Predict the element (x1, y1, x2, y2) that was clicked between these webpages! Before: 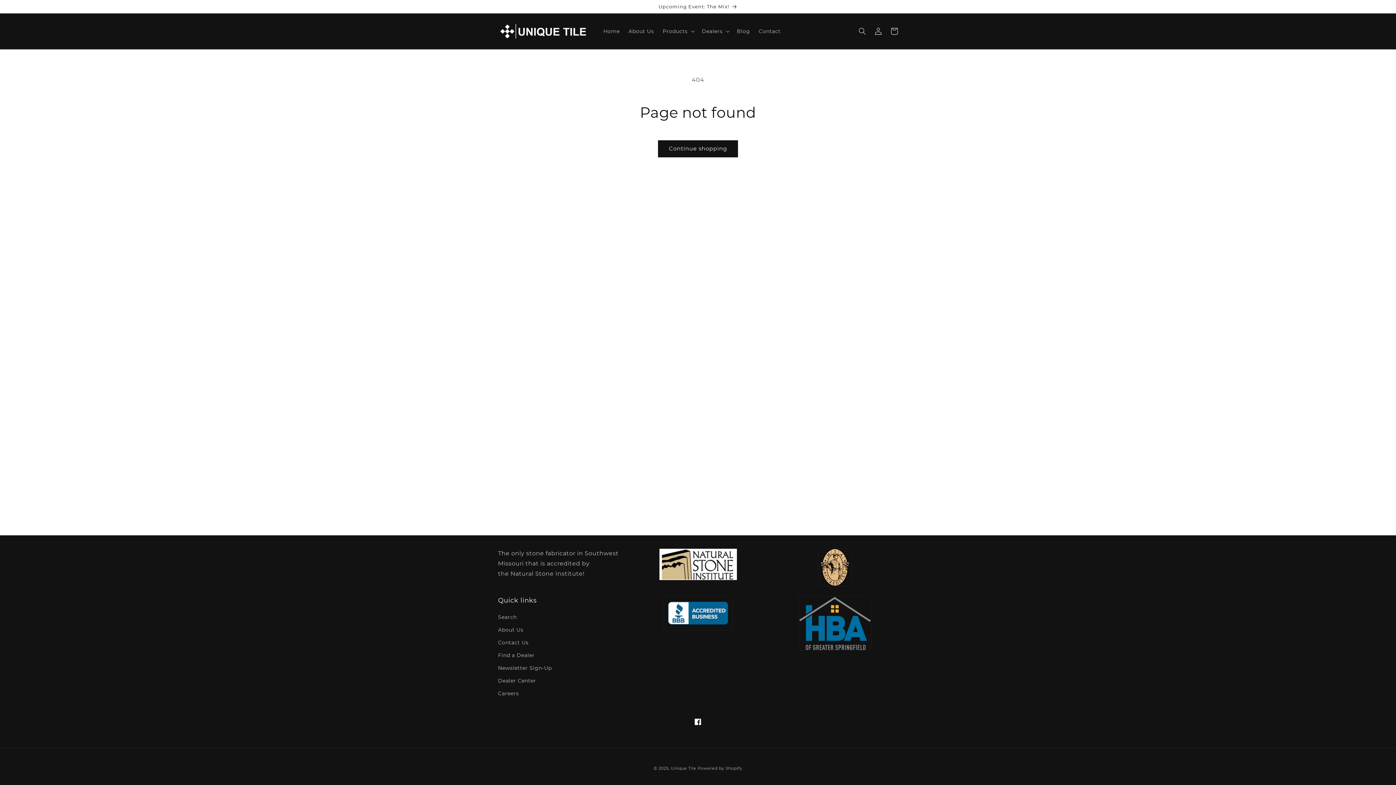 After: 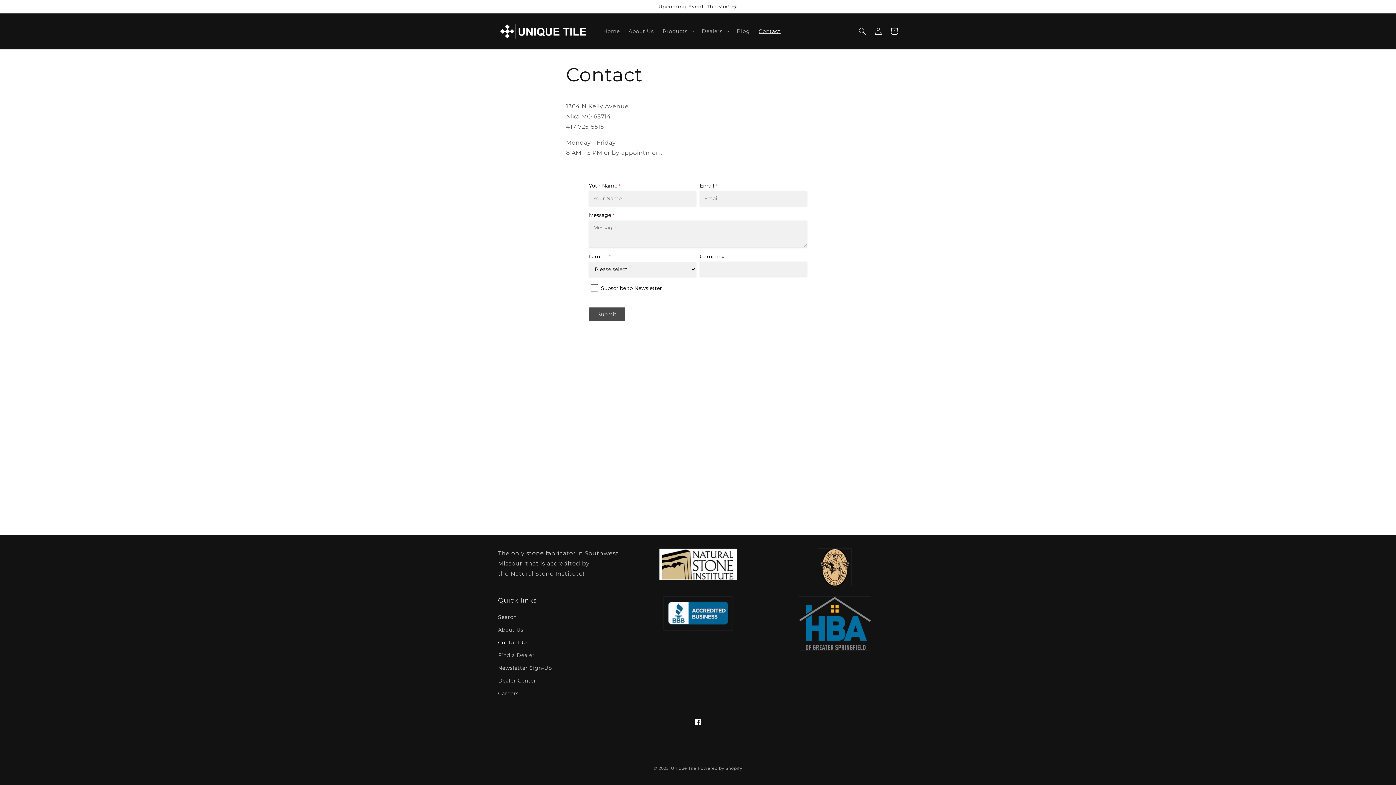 Action: label: Contact Us bbox: (498, 636, 528, 649)